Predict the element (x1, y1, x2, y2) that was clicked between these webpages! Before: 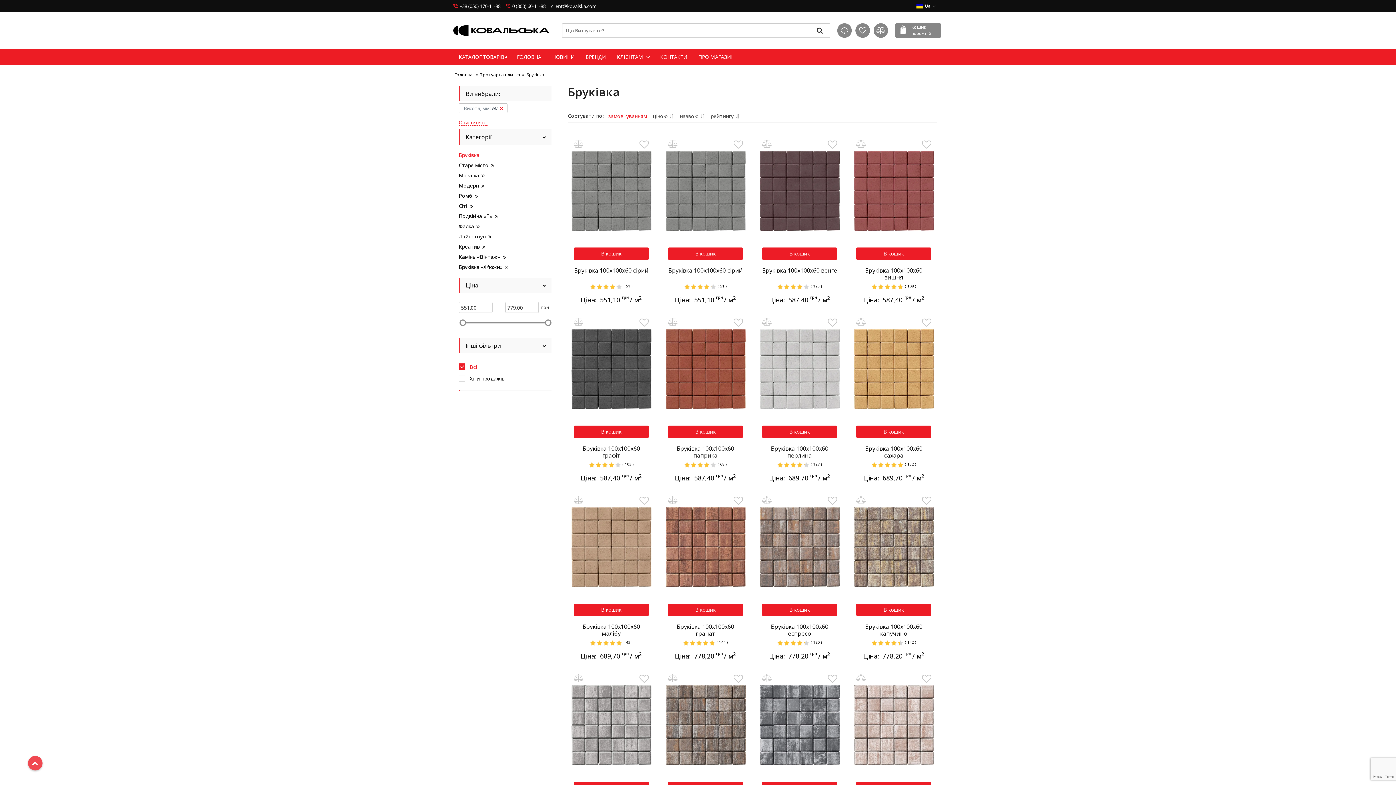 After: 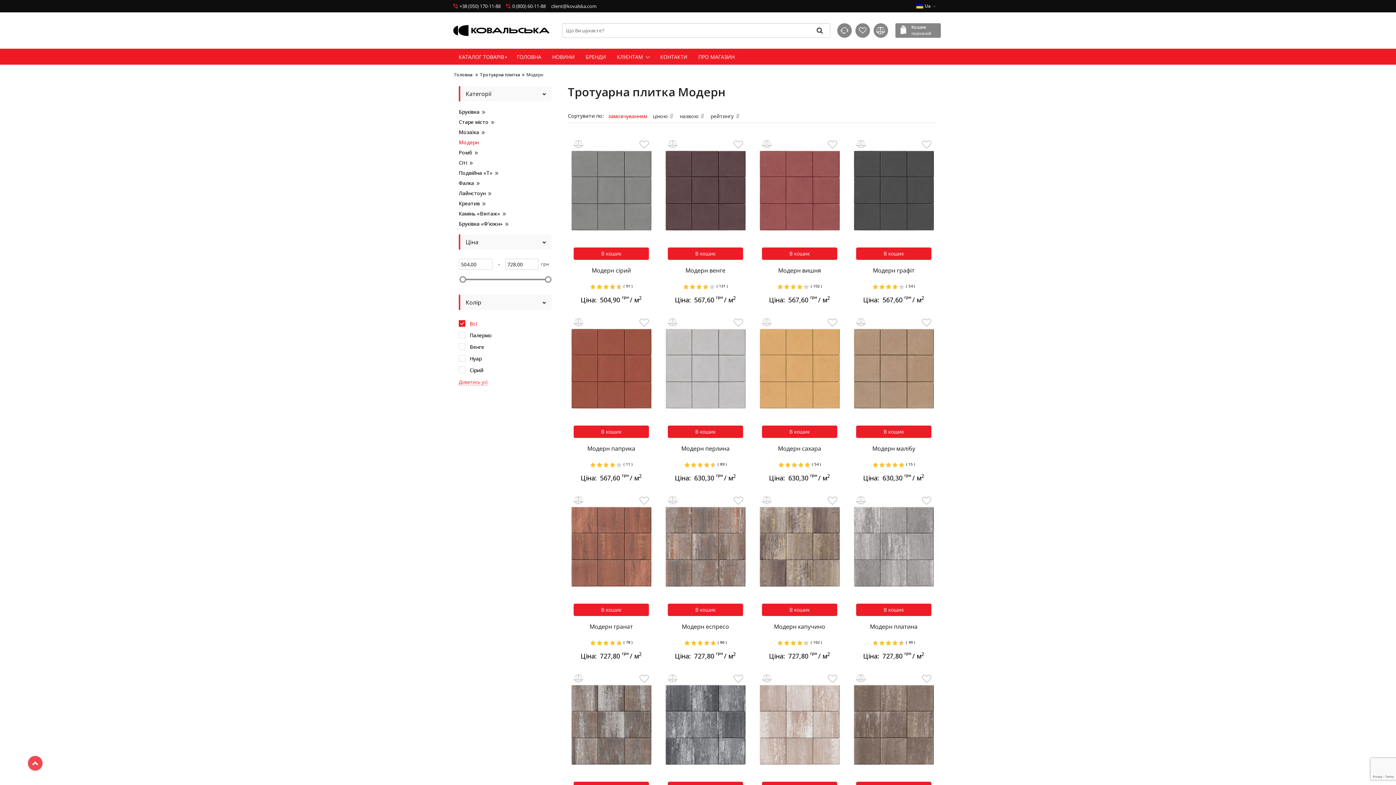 Action: bbox: (458, 180, 551, 190) label: Модерн